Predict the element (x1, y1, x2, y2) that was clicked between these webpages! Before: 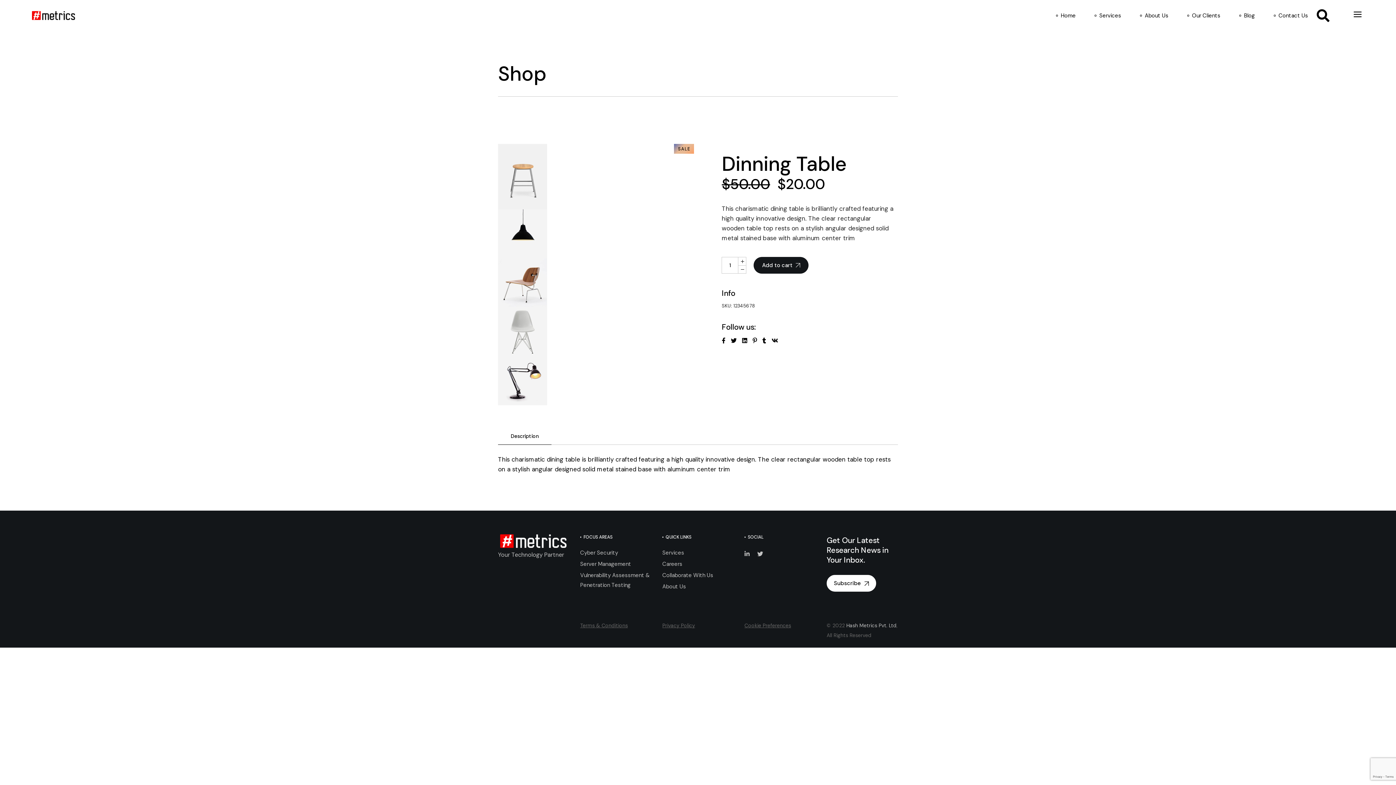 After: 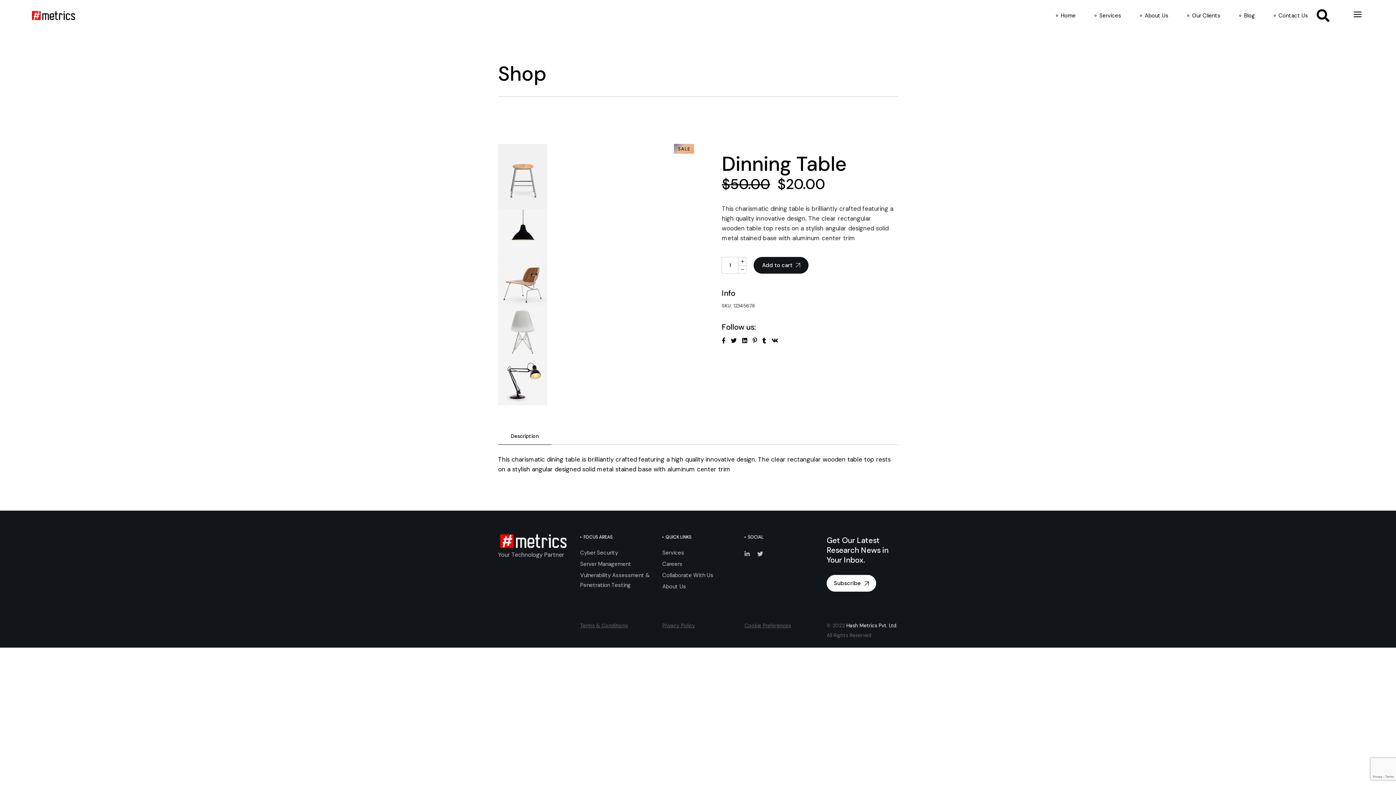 Action: label: Hash Metrics Pvt. Ltd bbox: (846, 622, 896, 629)